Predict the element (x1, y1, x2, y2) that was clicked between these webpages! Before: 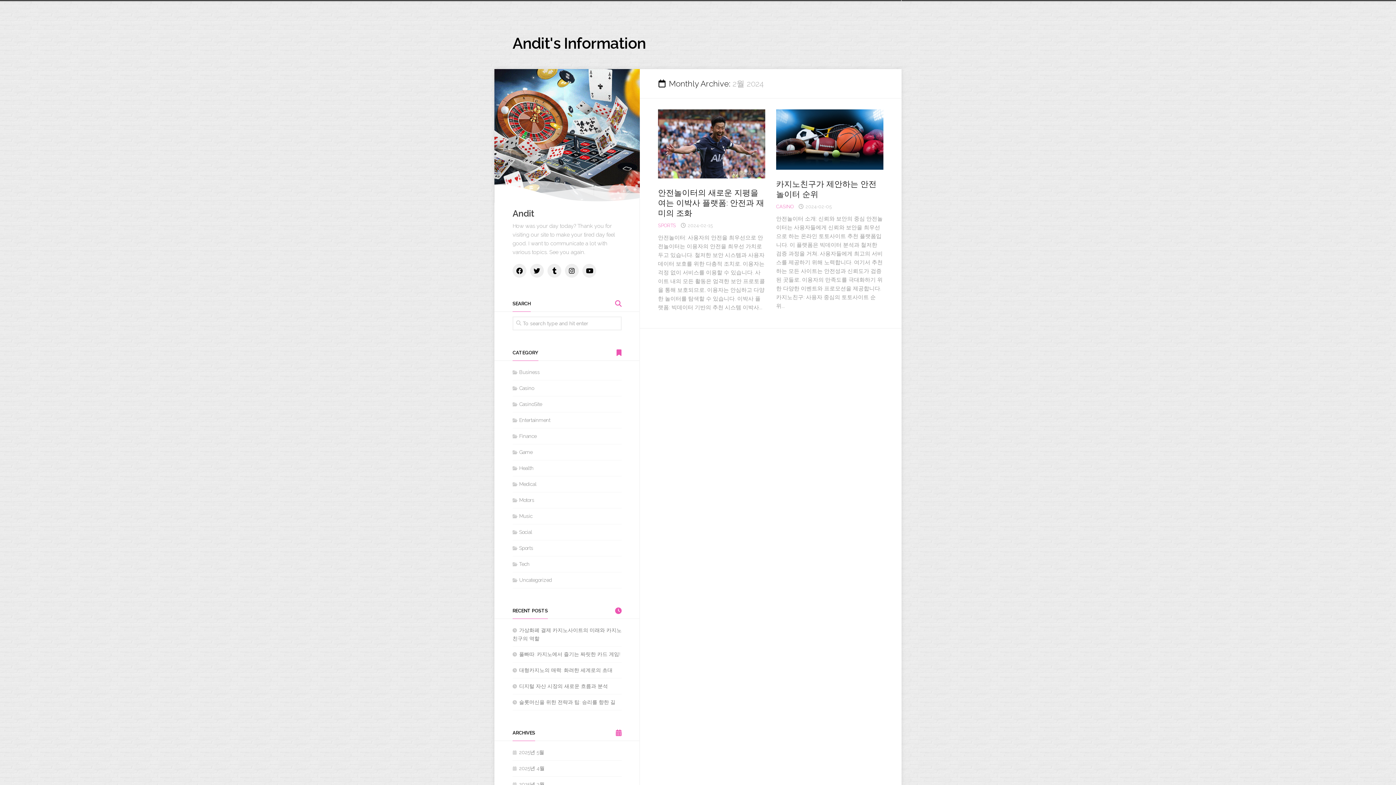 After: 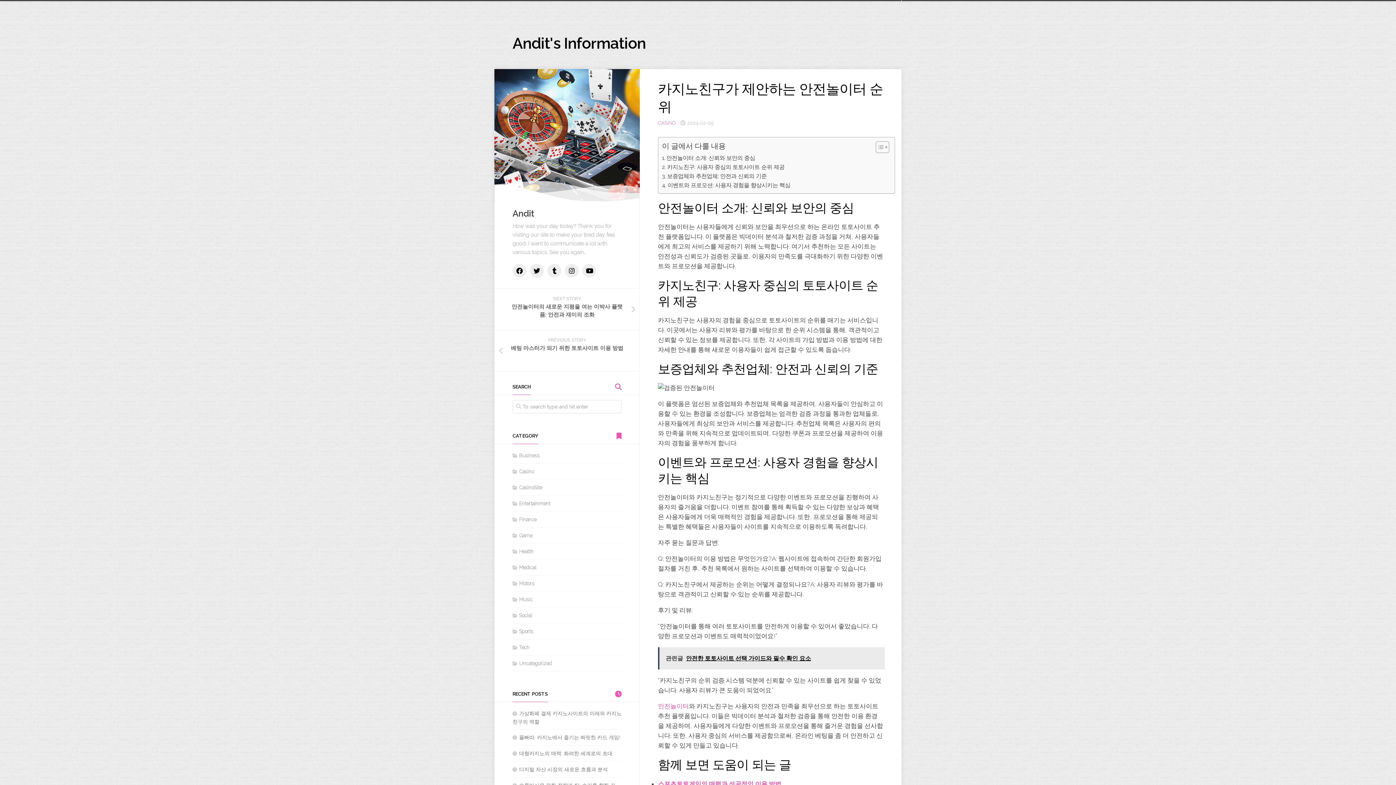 Action: bbox: (776, 109, 883, 169)